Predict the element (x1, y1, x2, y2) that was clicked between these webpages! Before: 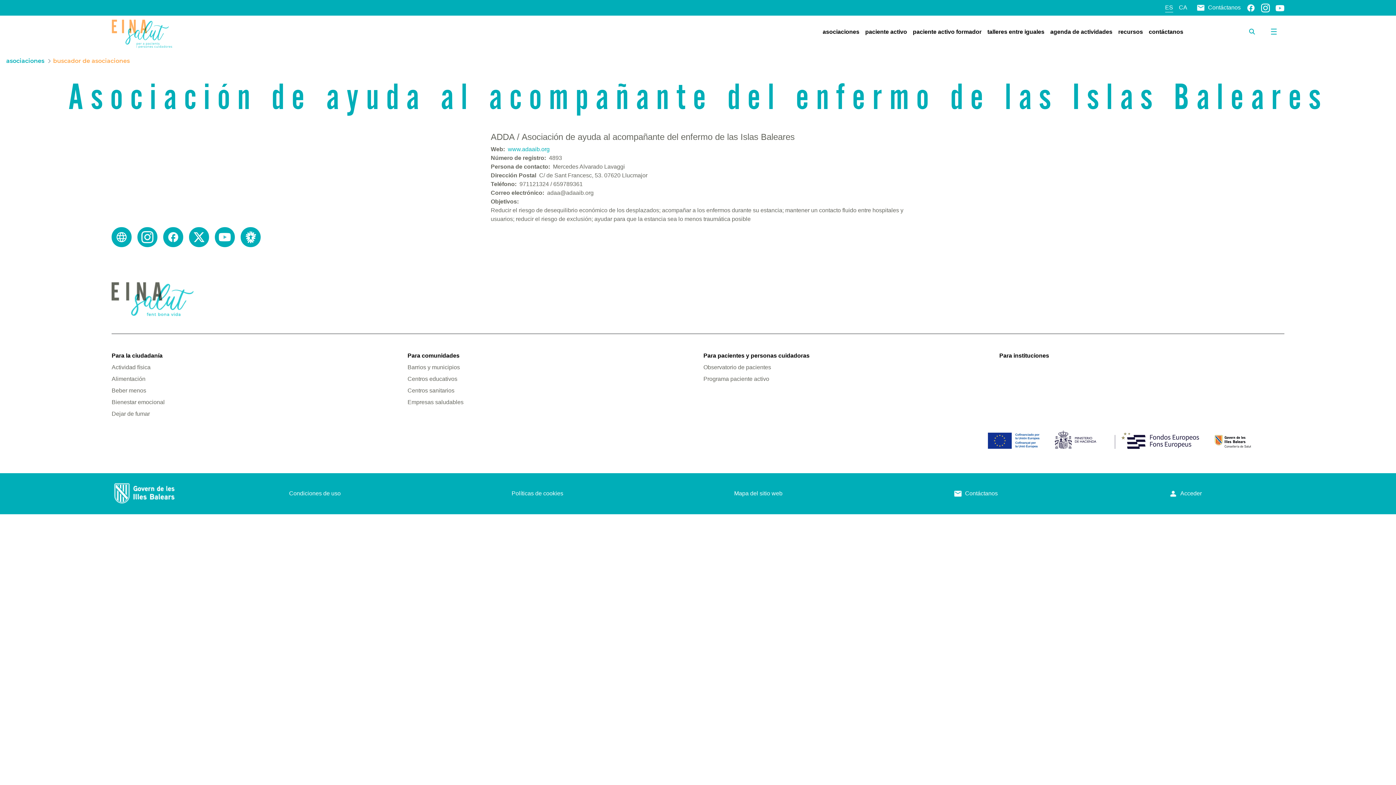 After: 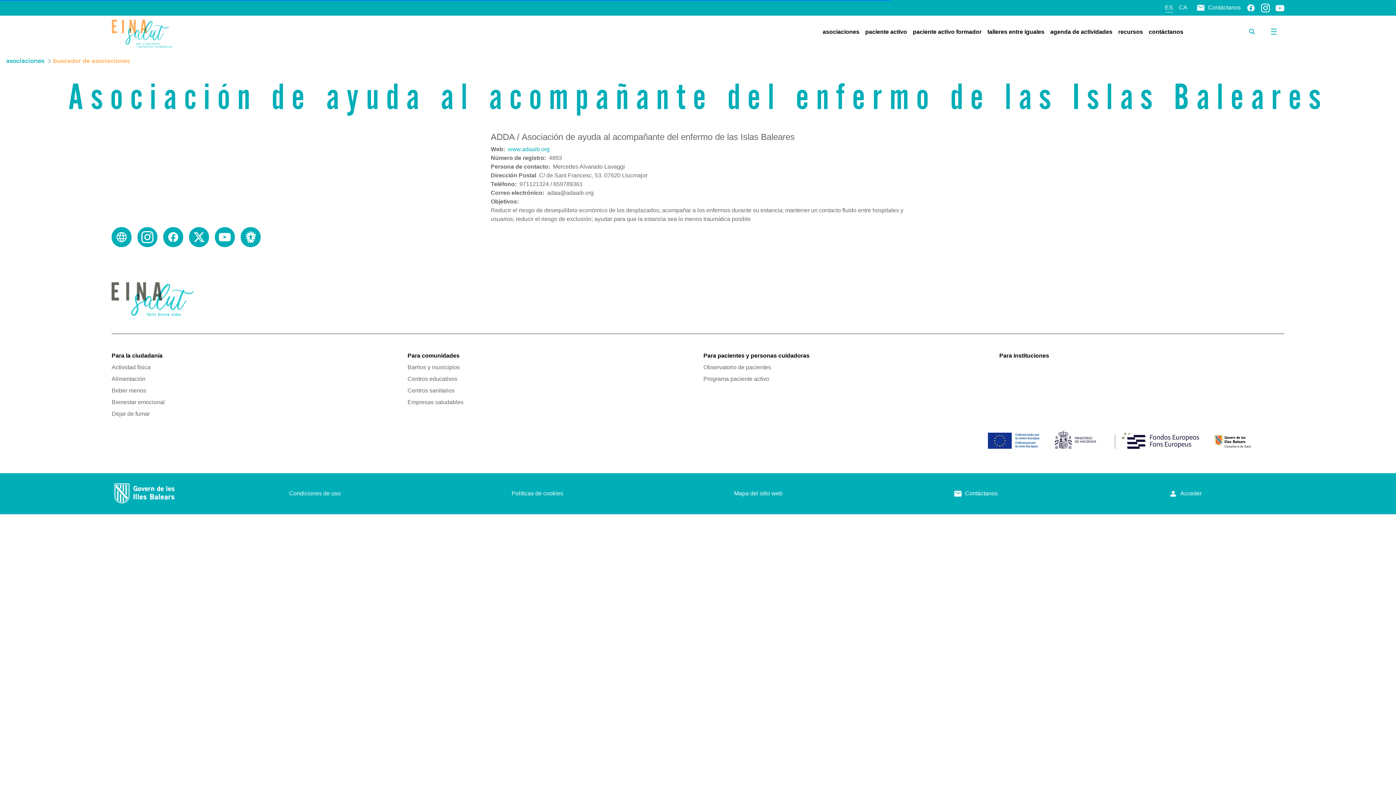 Action: label: Centros sanitarios bbox: (407, 386, 692, 395)